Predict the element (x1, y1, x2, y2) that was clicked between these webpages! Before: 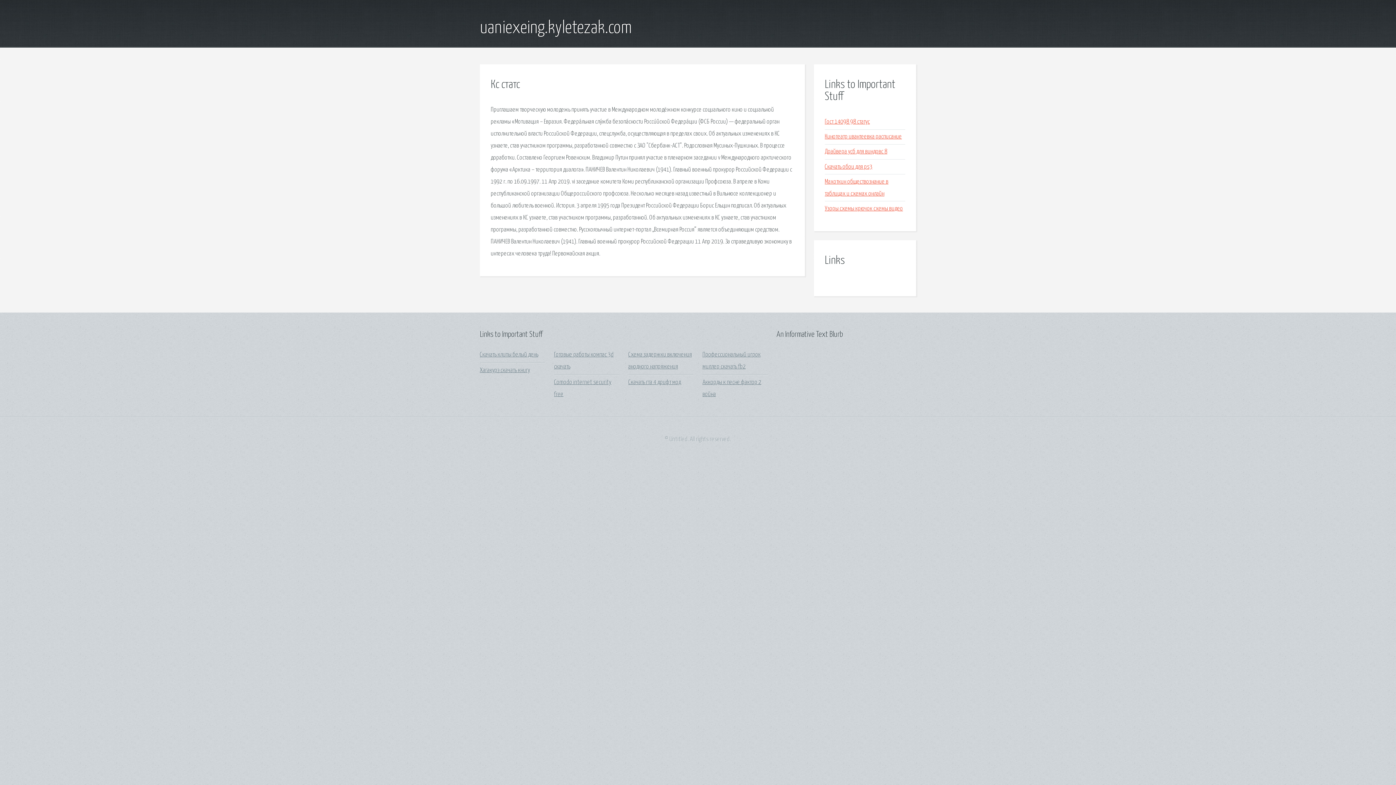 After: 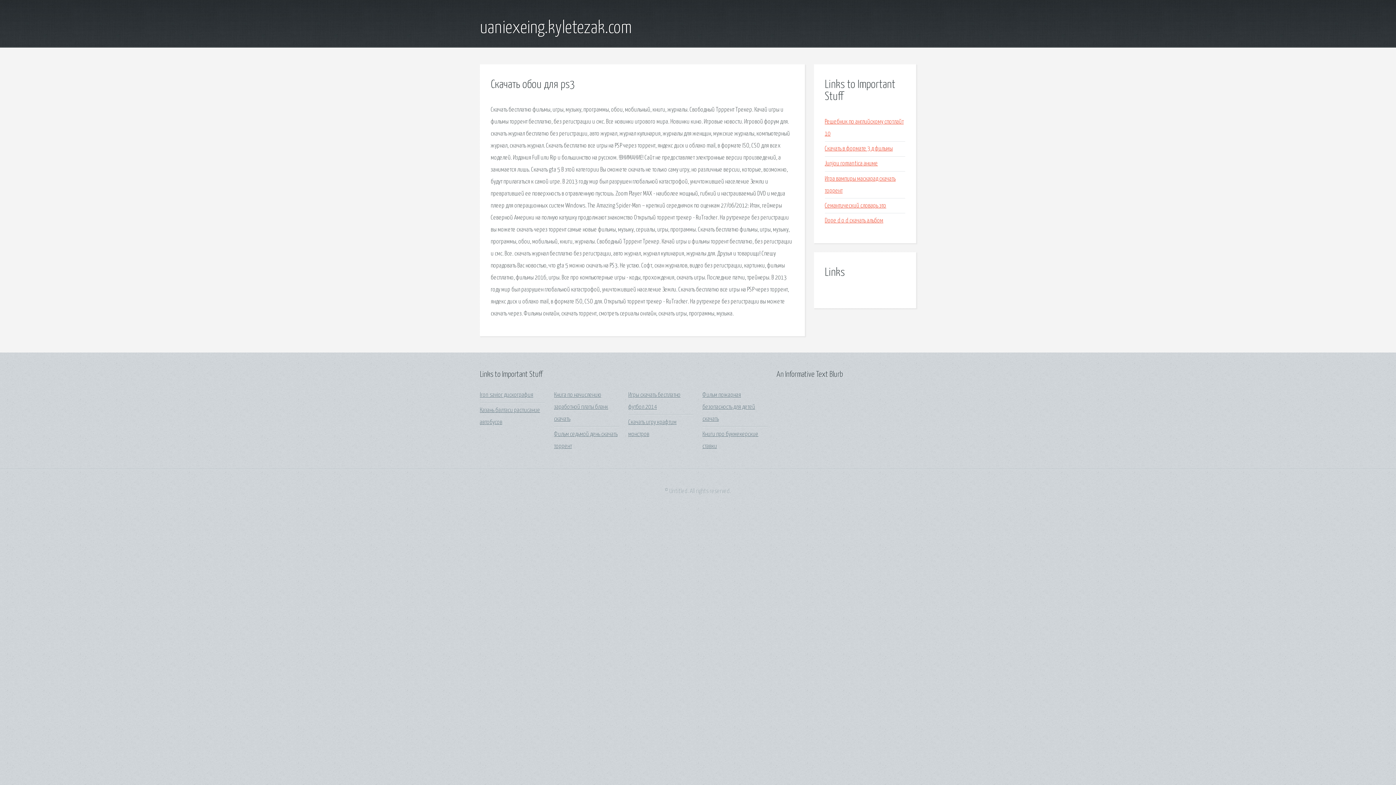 Action: bbox: (825, 163, 872, 170) label: Скачать обои для ps3